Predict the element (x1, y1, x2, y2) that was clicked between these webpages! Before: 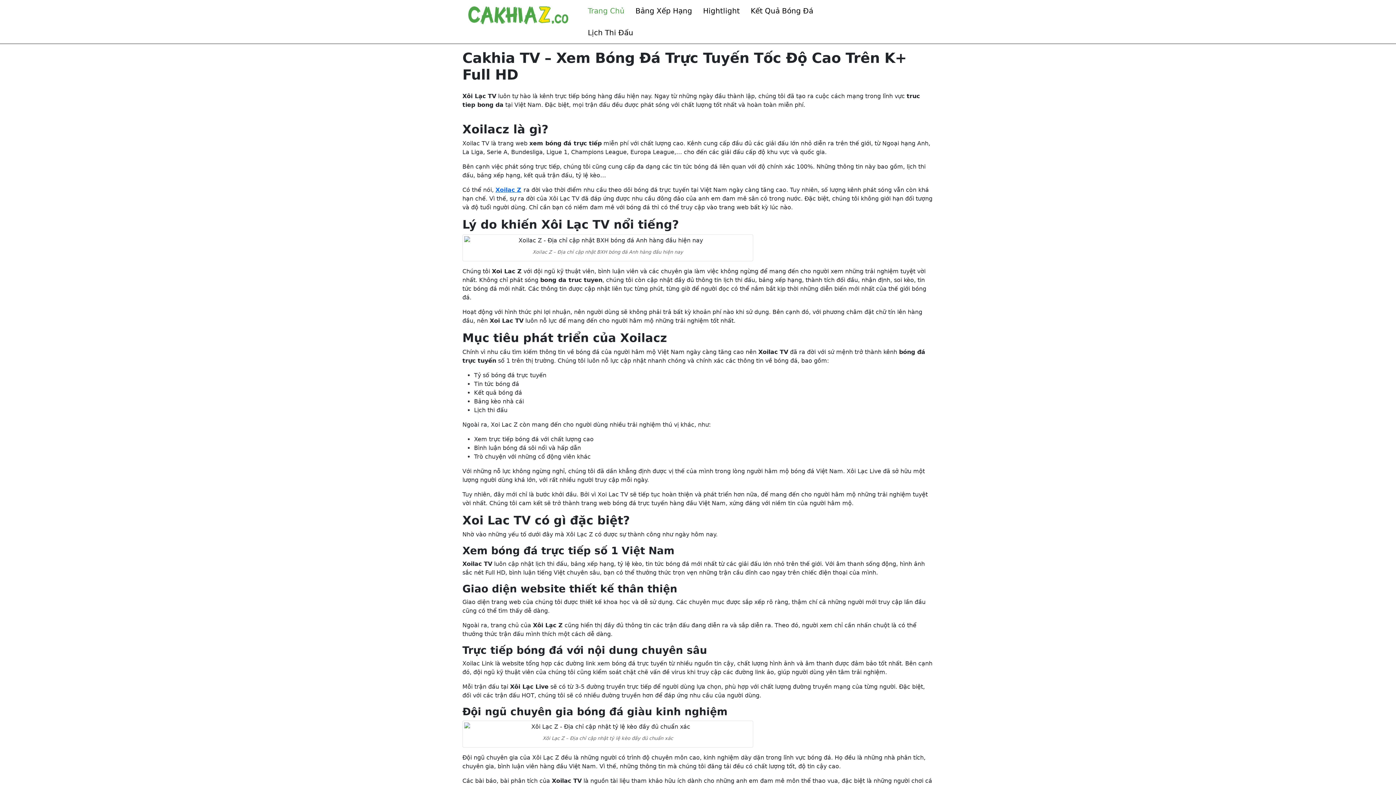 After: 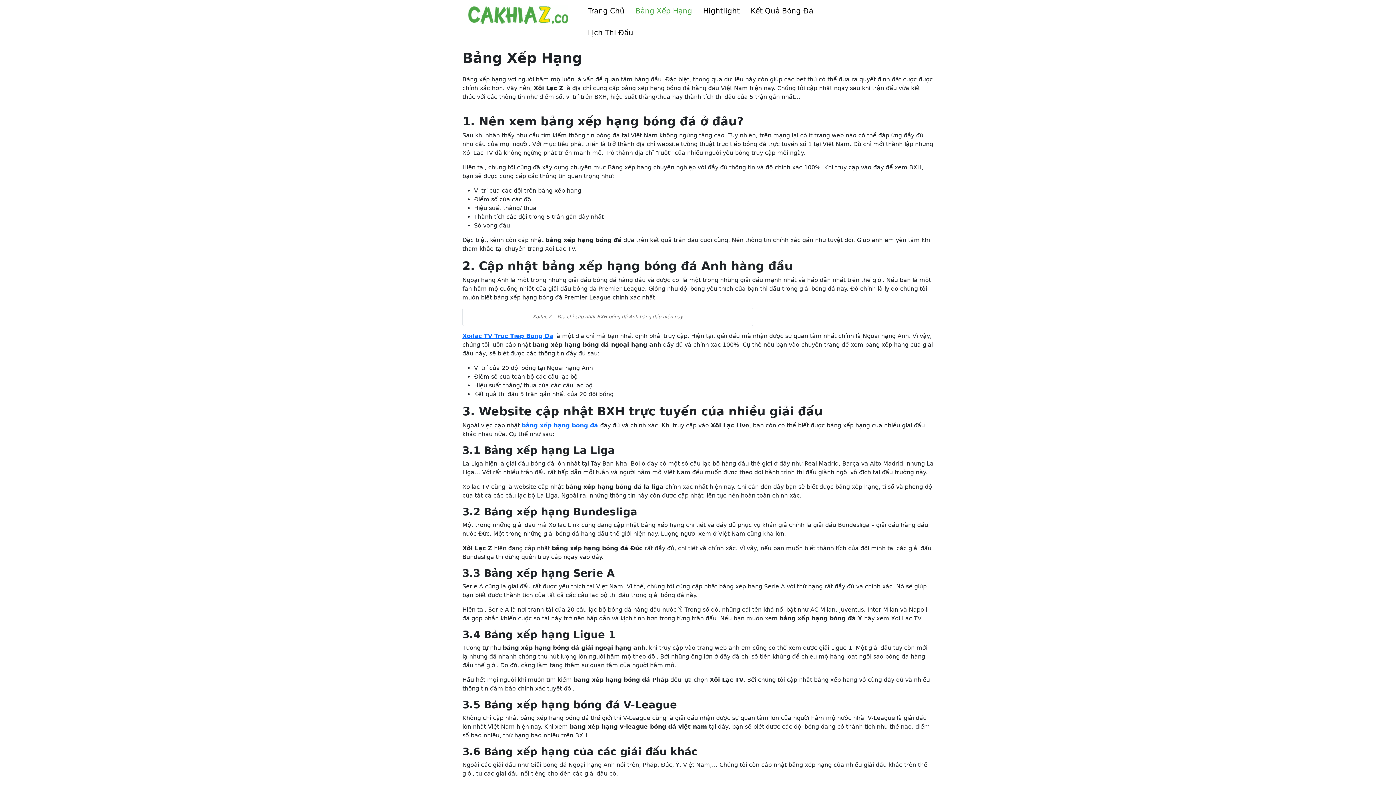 Action: bbox: (630, 0, 697, 21) label: Bảng Xếp Hạng